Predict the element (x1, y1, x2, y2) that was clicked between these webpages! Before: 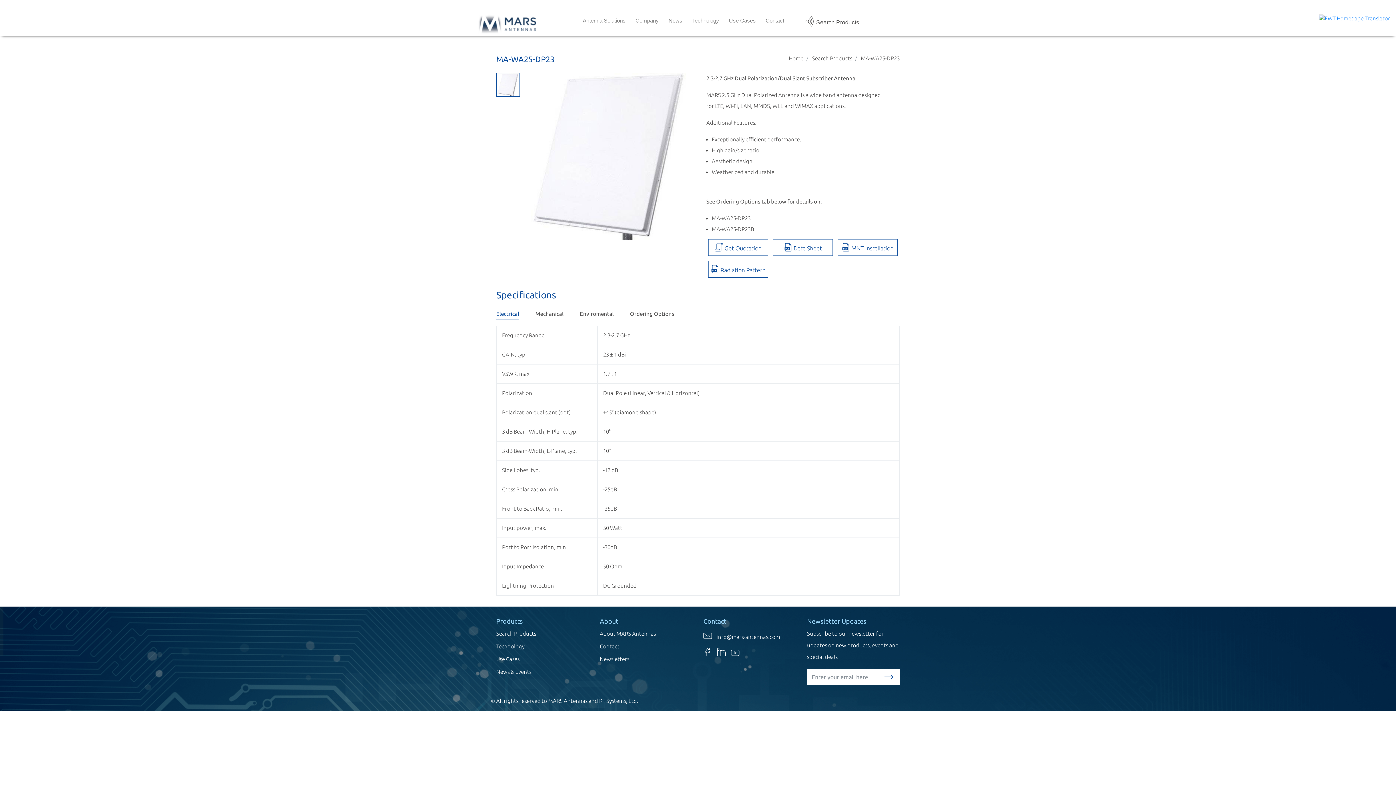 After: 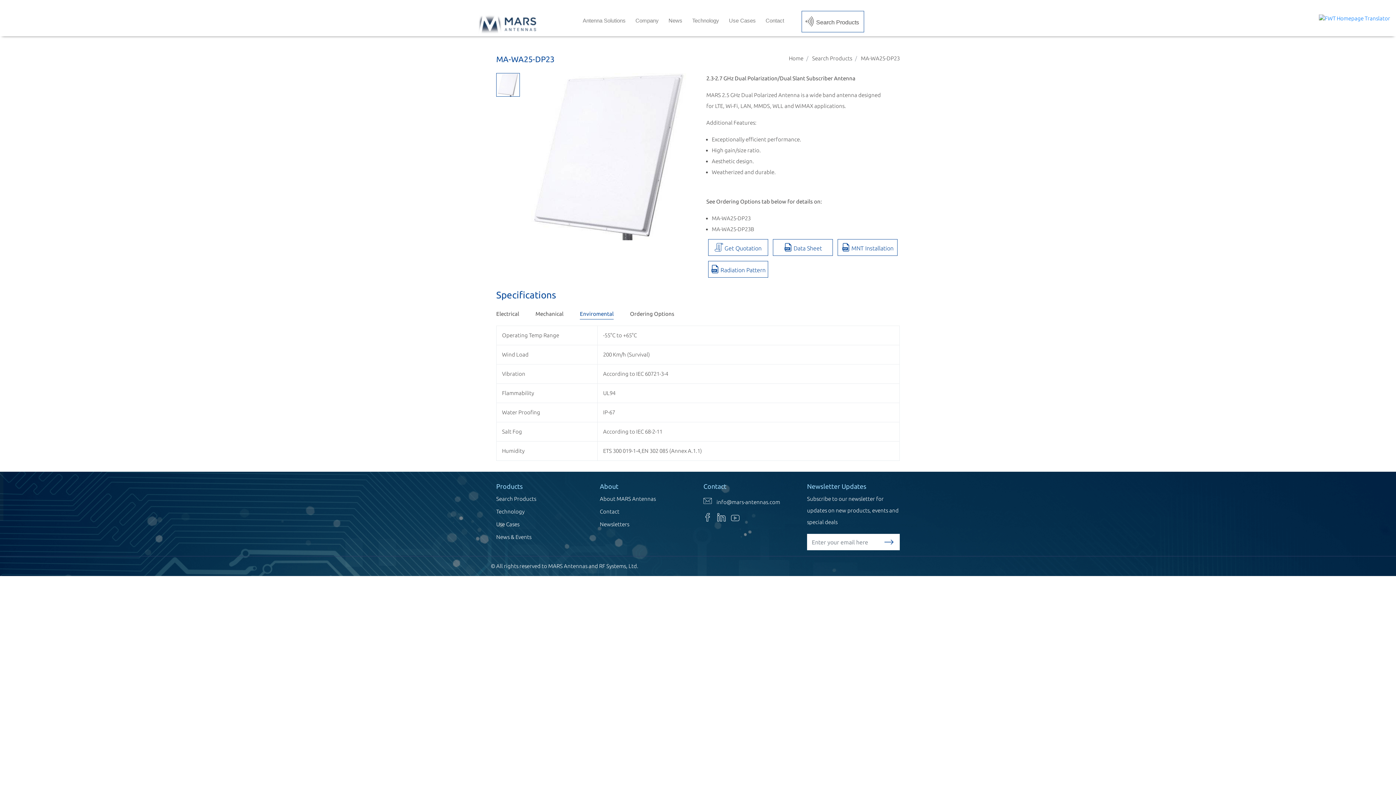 Action: label: Enviromental bbox: (580, 310, 613, 317)